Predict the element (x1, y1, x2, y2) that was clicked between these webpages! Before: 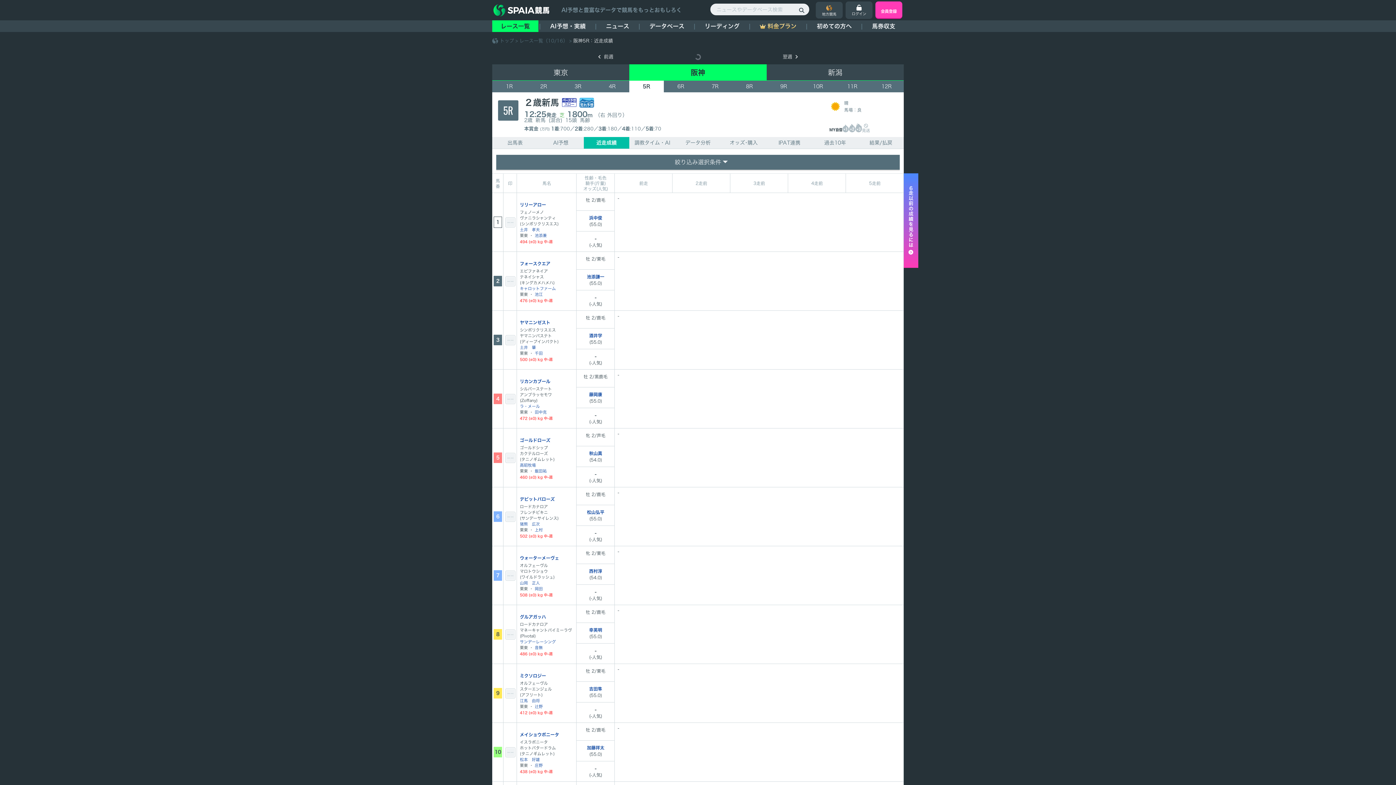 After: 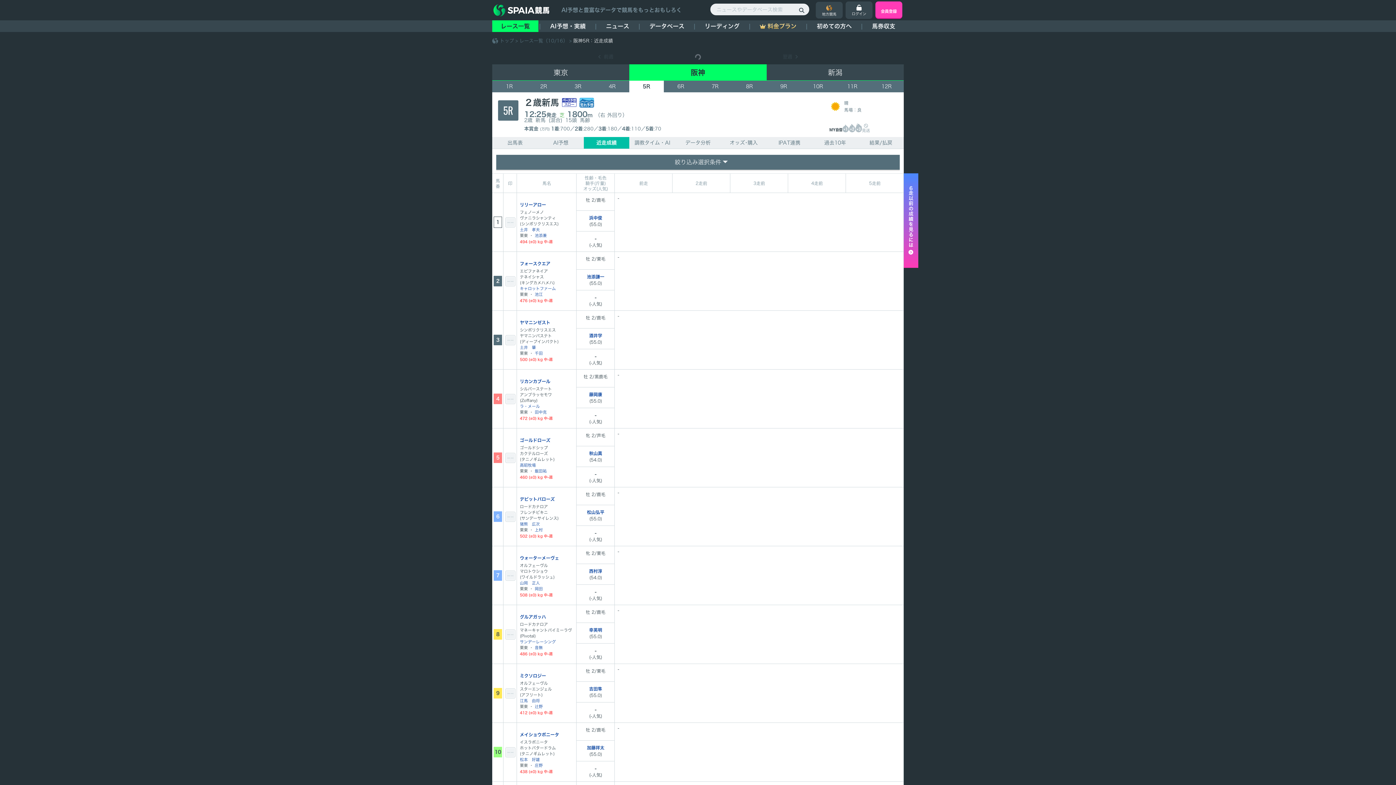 Action: bbox: (780, 53, 801, 60) label: 翌週